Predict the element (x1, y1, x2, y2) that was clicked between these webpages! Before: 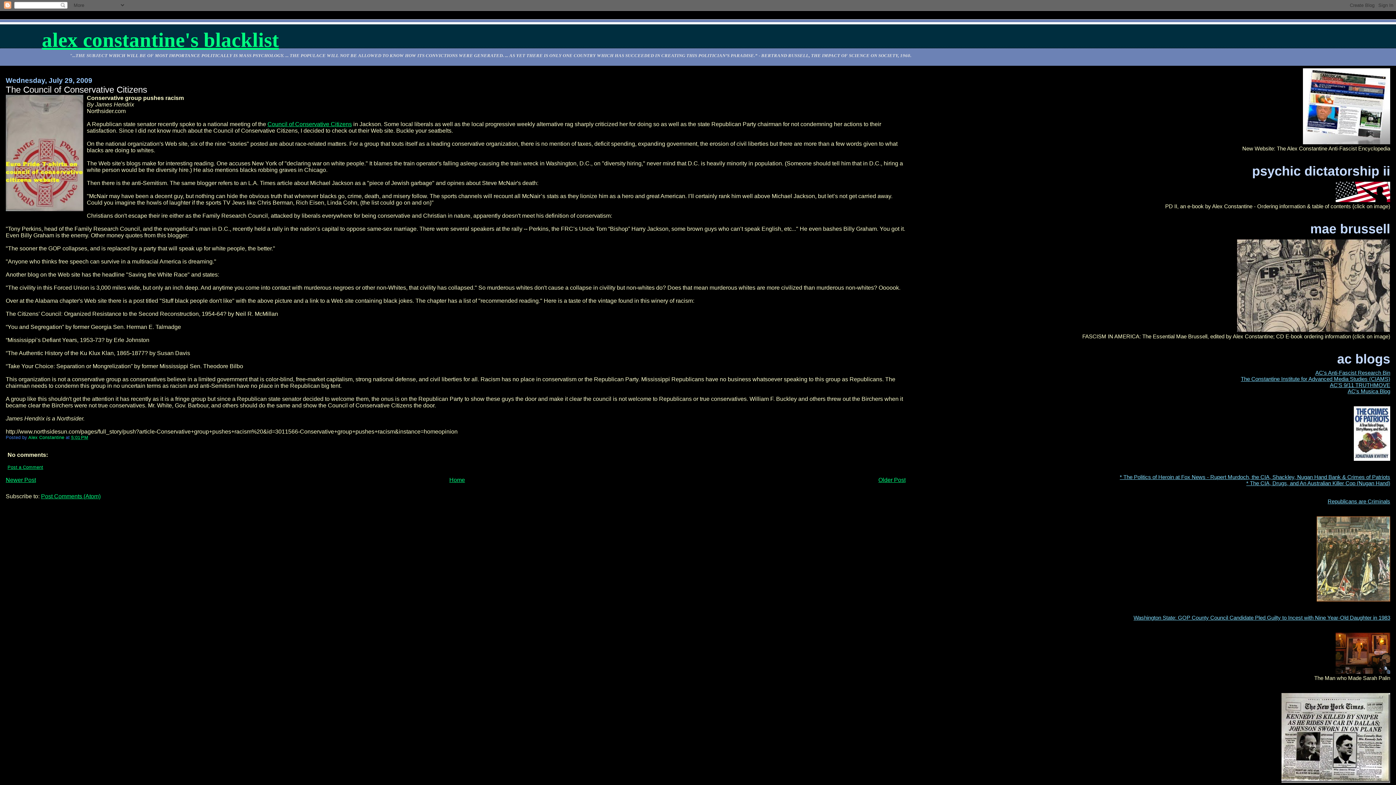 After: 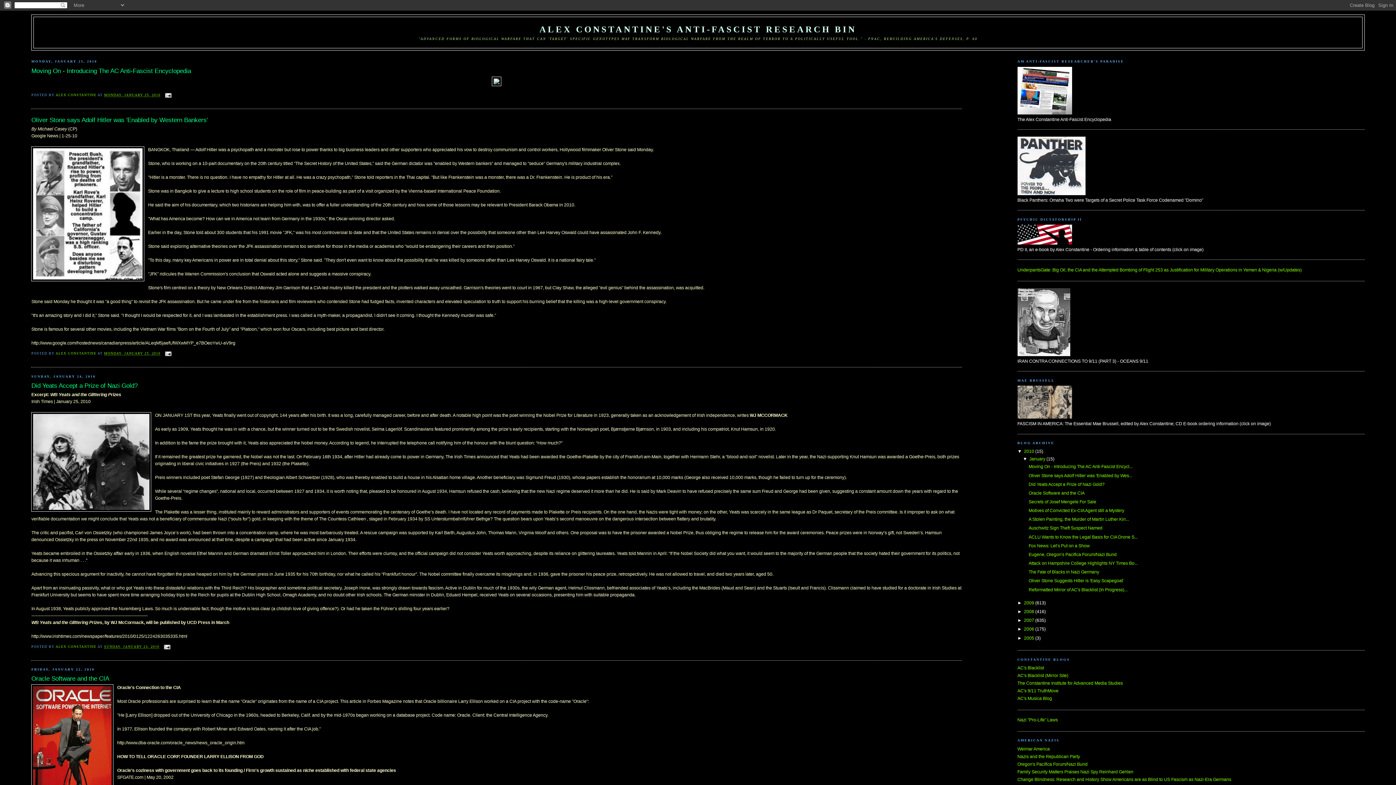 Action: label: AC's Anti-Fascist Research Bin bbox: (1315, 369, 1390, 375)